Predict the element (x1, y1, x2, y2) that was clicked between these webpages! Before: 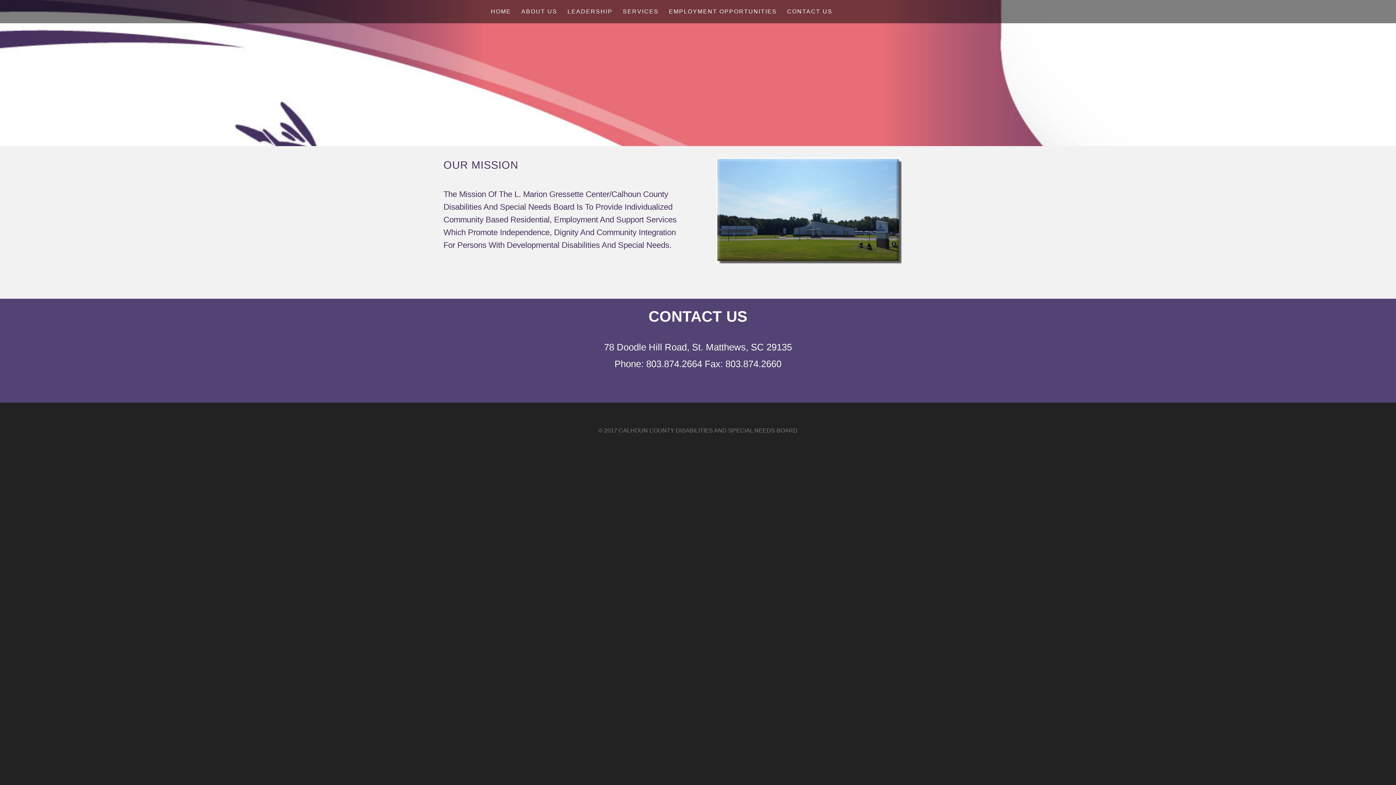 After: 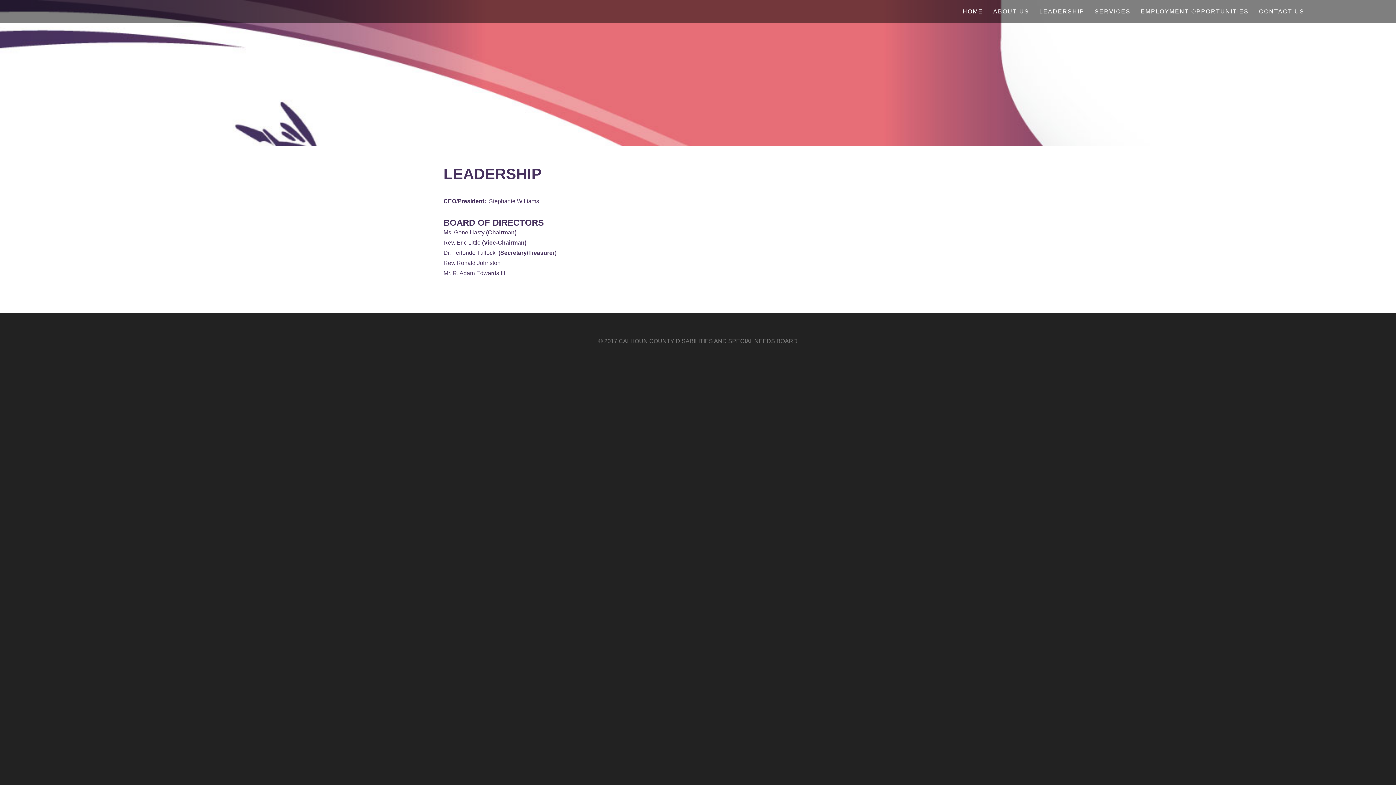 Action: bbox: (567, 8, 612, 14) label: LEADERSHIP